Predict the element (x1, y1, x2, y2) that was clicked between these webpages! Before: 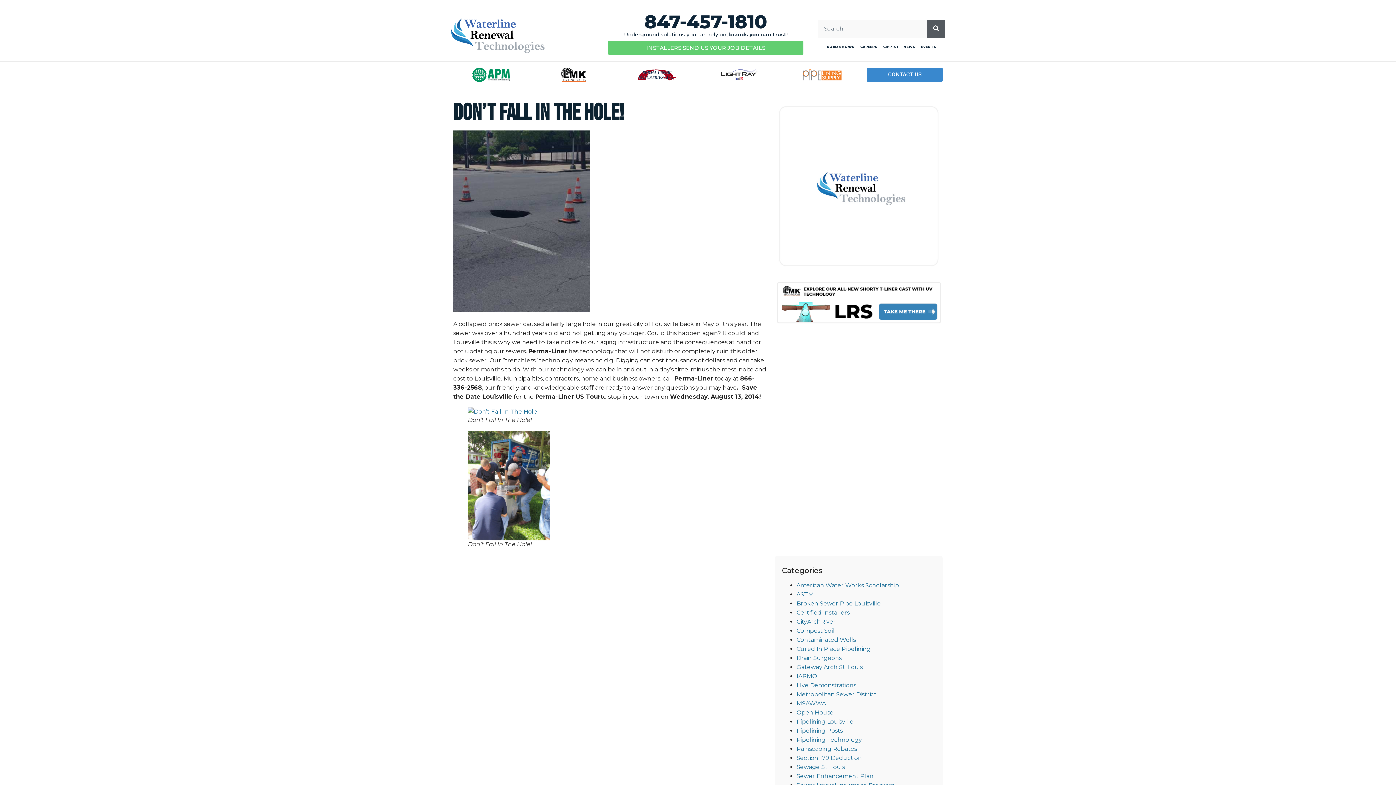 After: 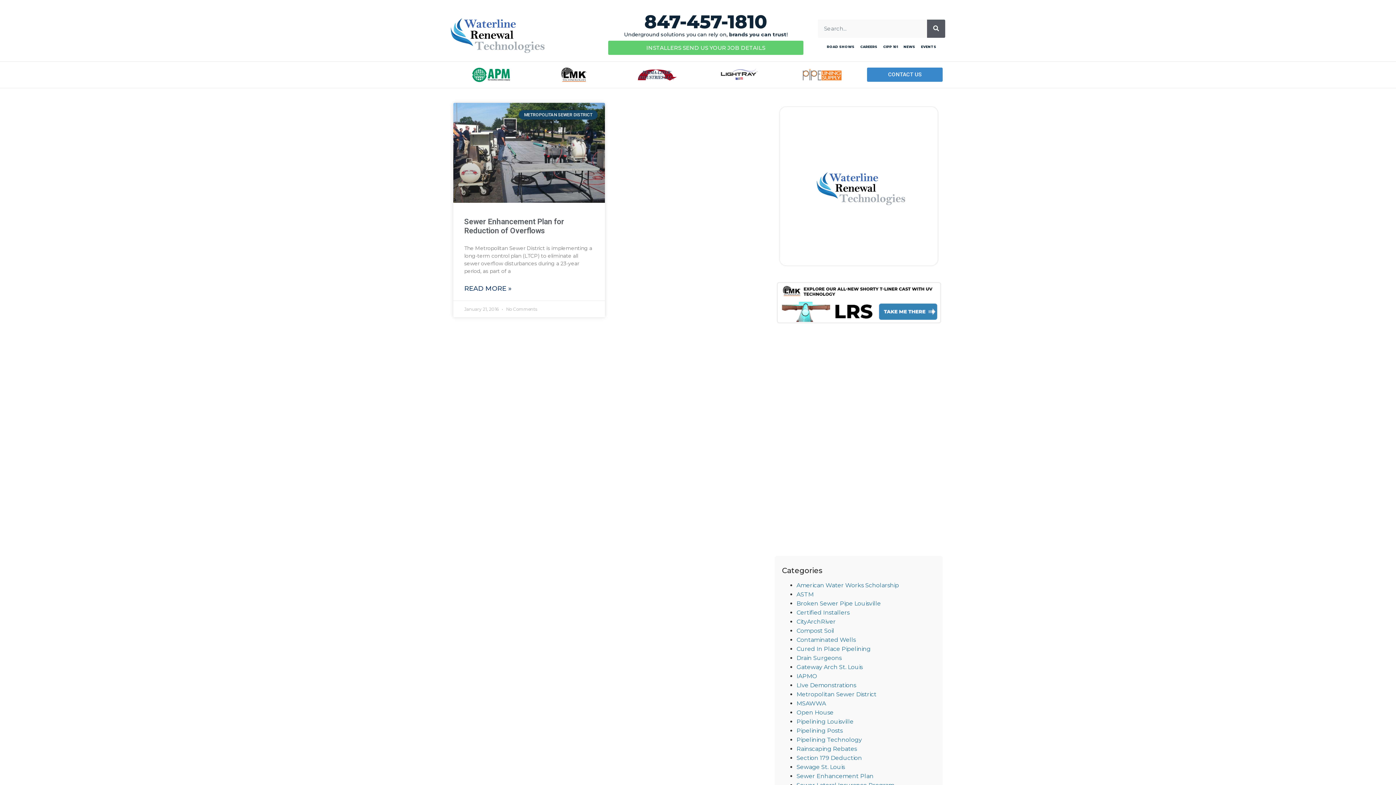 Action: bbox: (796, 691, 876, 698) label: Metropolitan Sewer District